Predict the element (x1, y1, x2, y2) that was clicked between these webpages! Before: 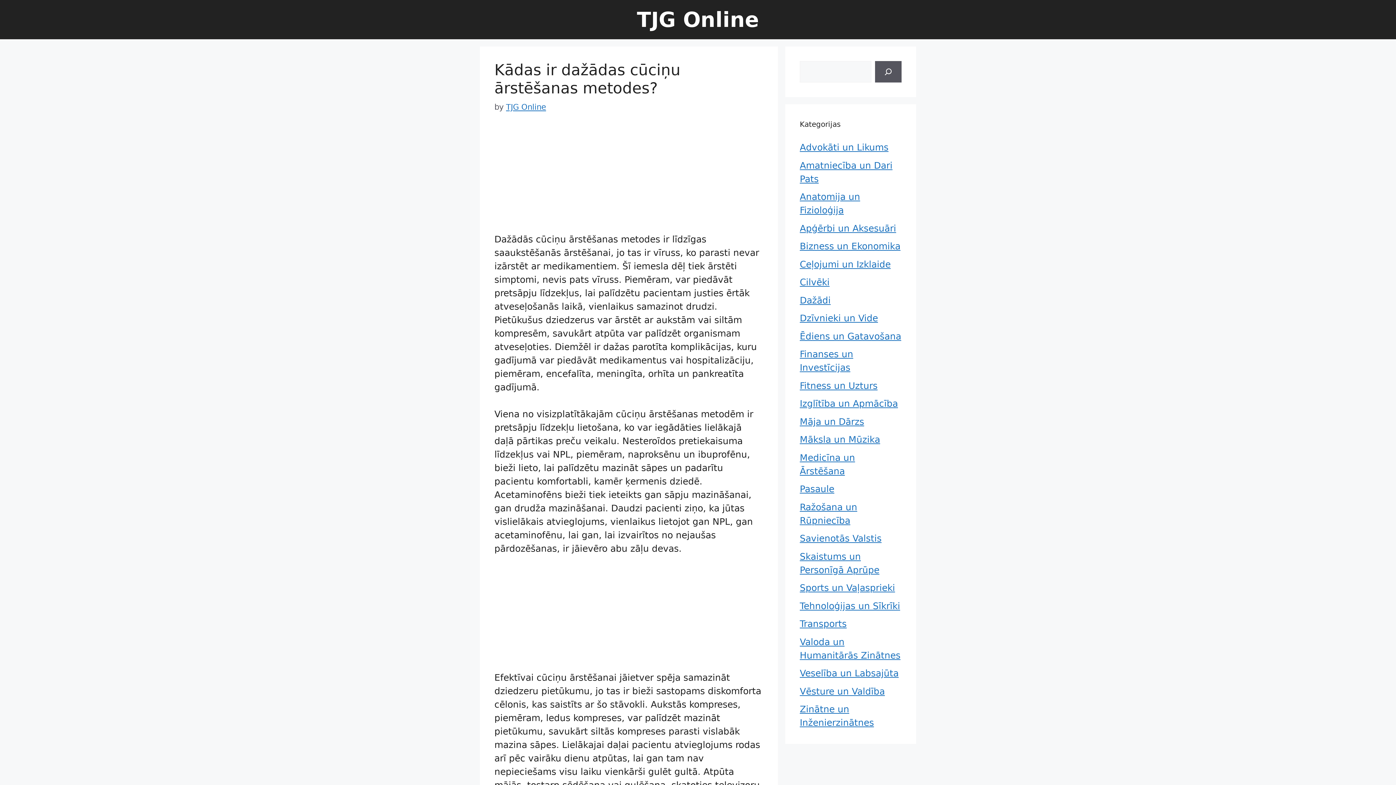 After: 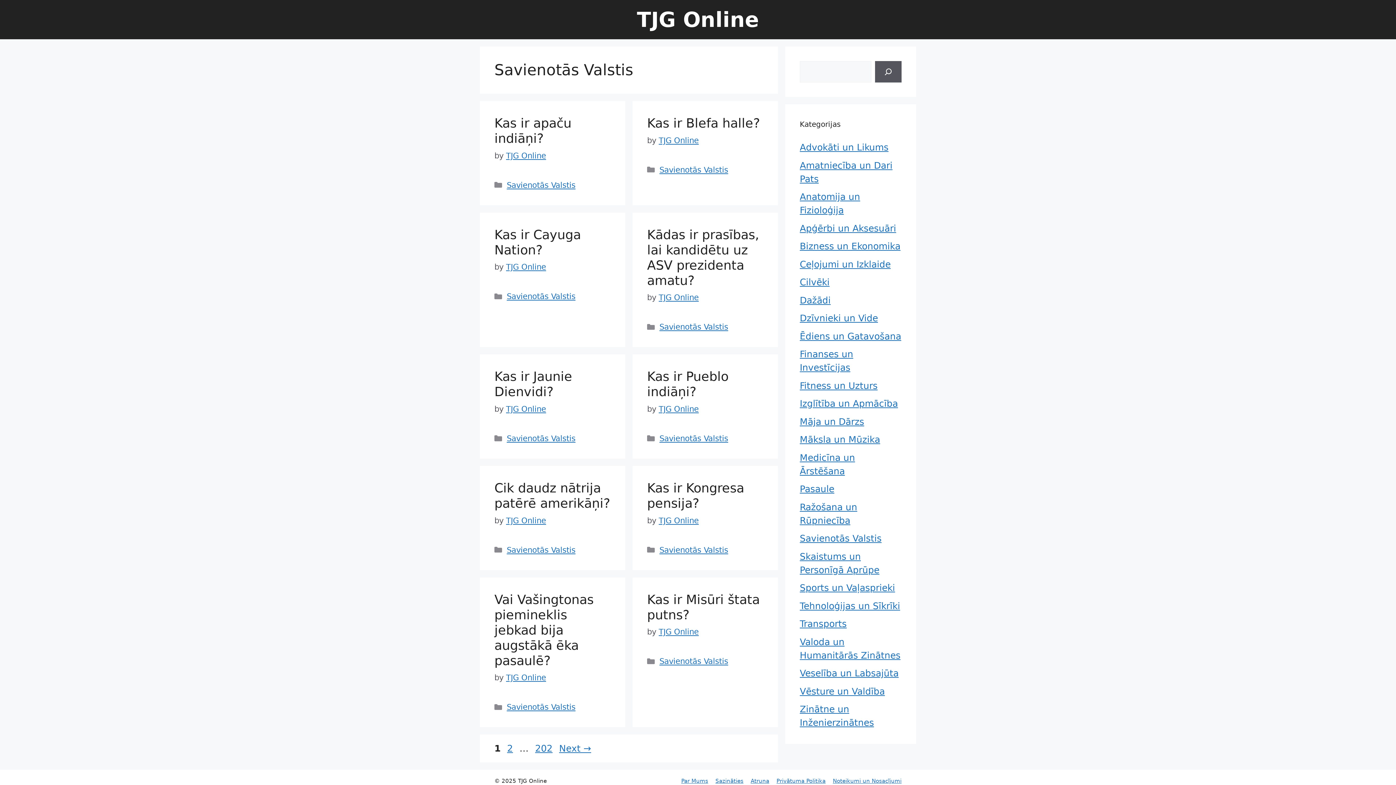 Action: label: Savienotās Valstis bbox: (800, 533, 881, 544)